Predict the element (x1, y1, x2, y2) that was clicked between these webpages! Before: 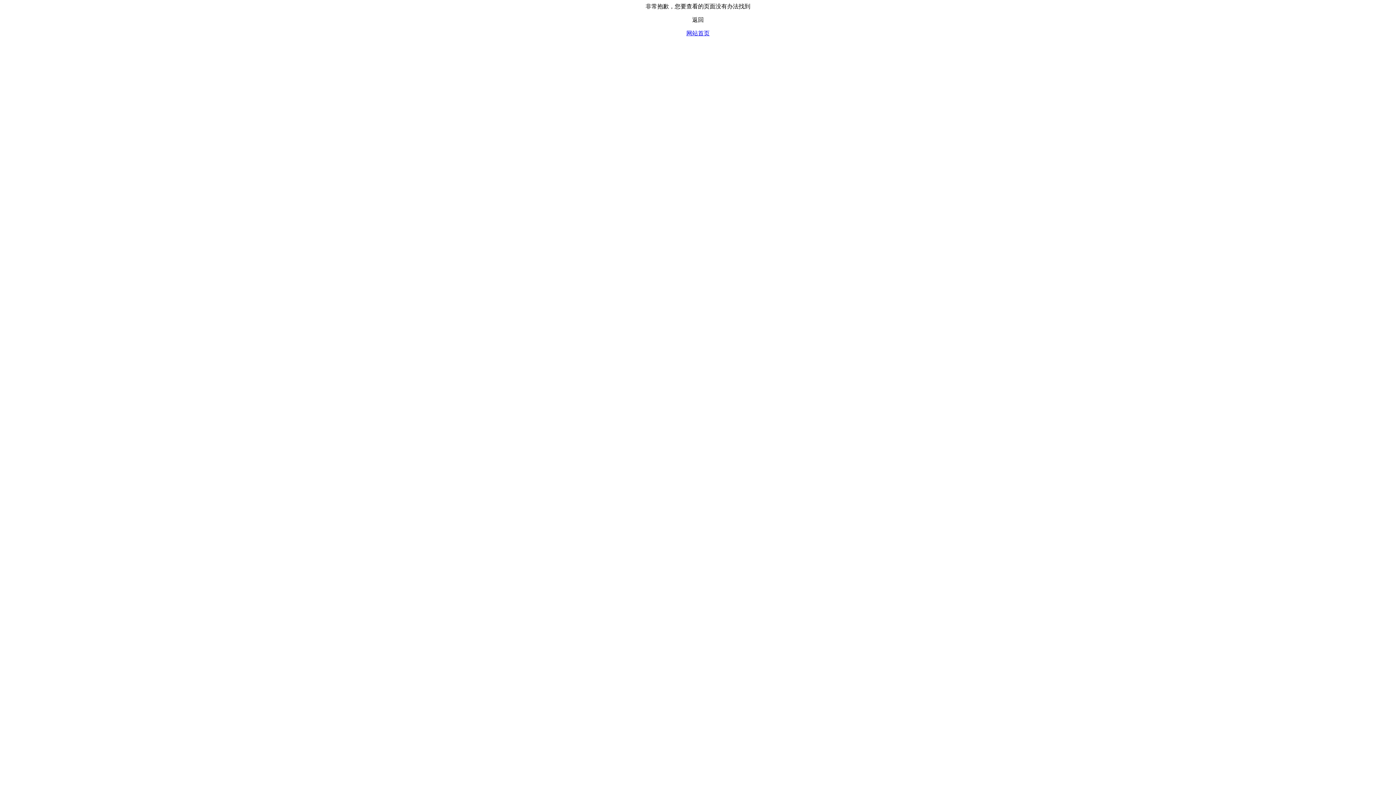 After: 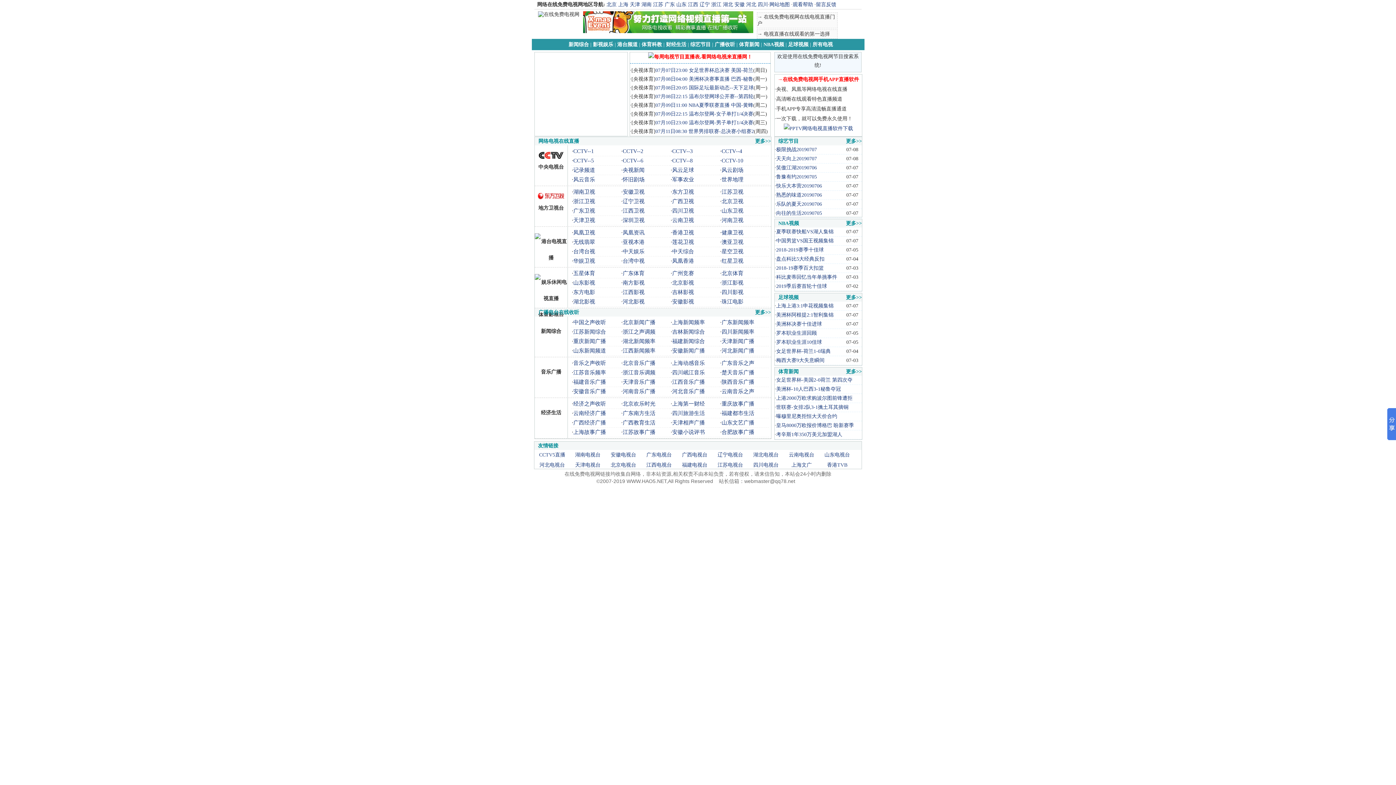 Action: label: 网站首页 bbox: (686, 30, 709, 36)